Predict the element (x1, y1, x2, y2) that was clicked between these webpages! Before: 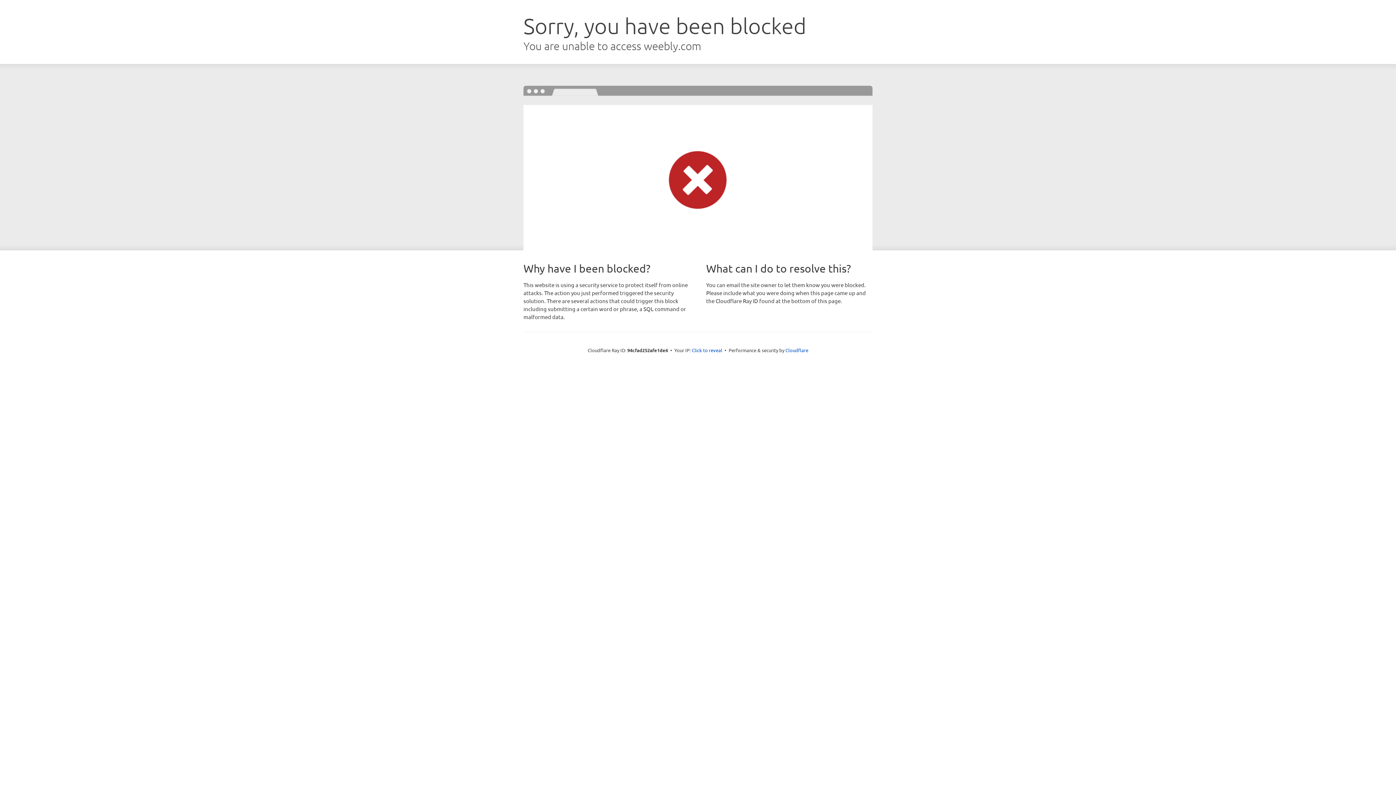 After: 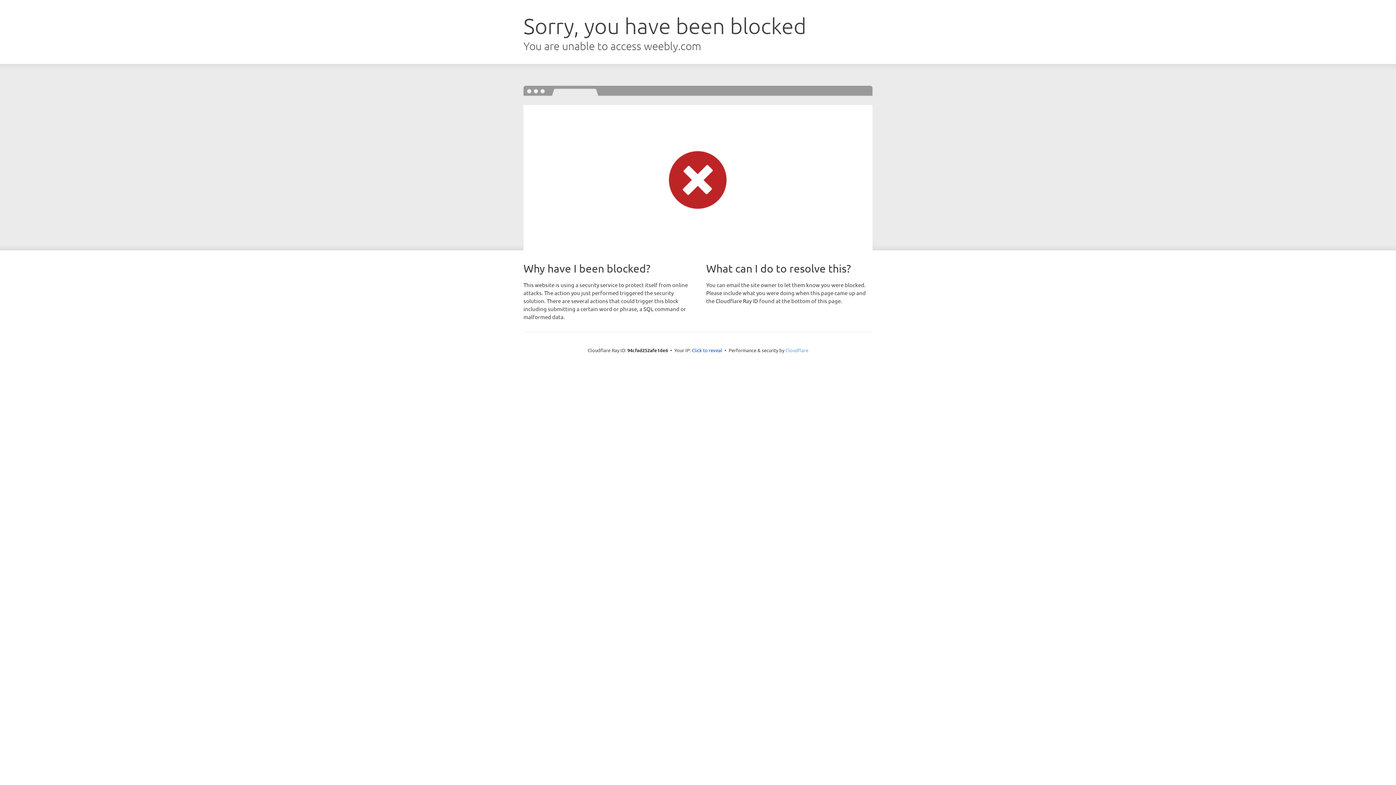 Action: bbox: (785, 347, 808, 353) label: Cloudflare